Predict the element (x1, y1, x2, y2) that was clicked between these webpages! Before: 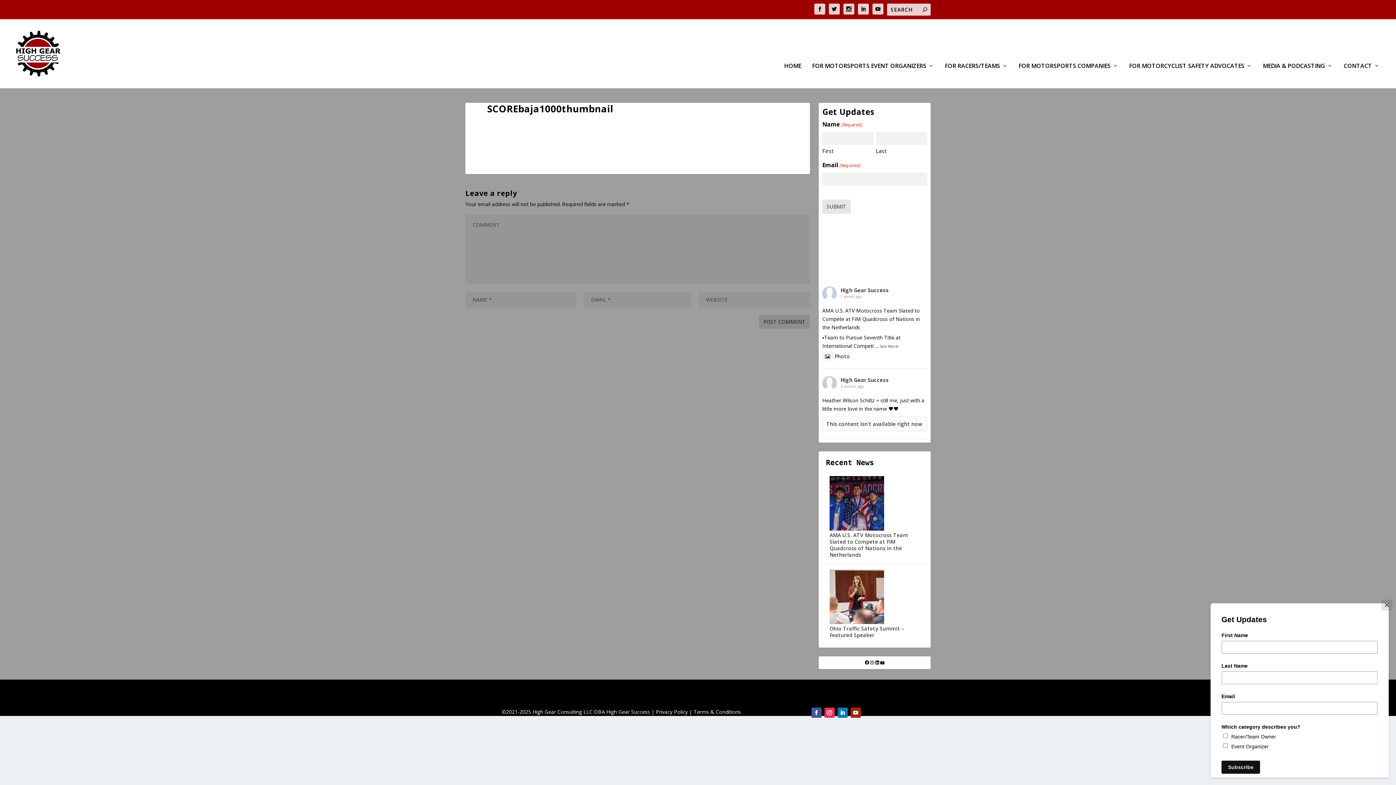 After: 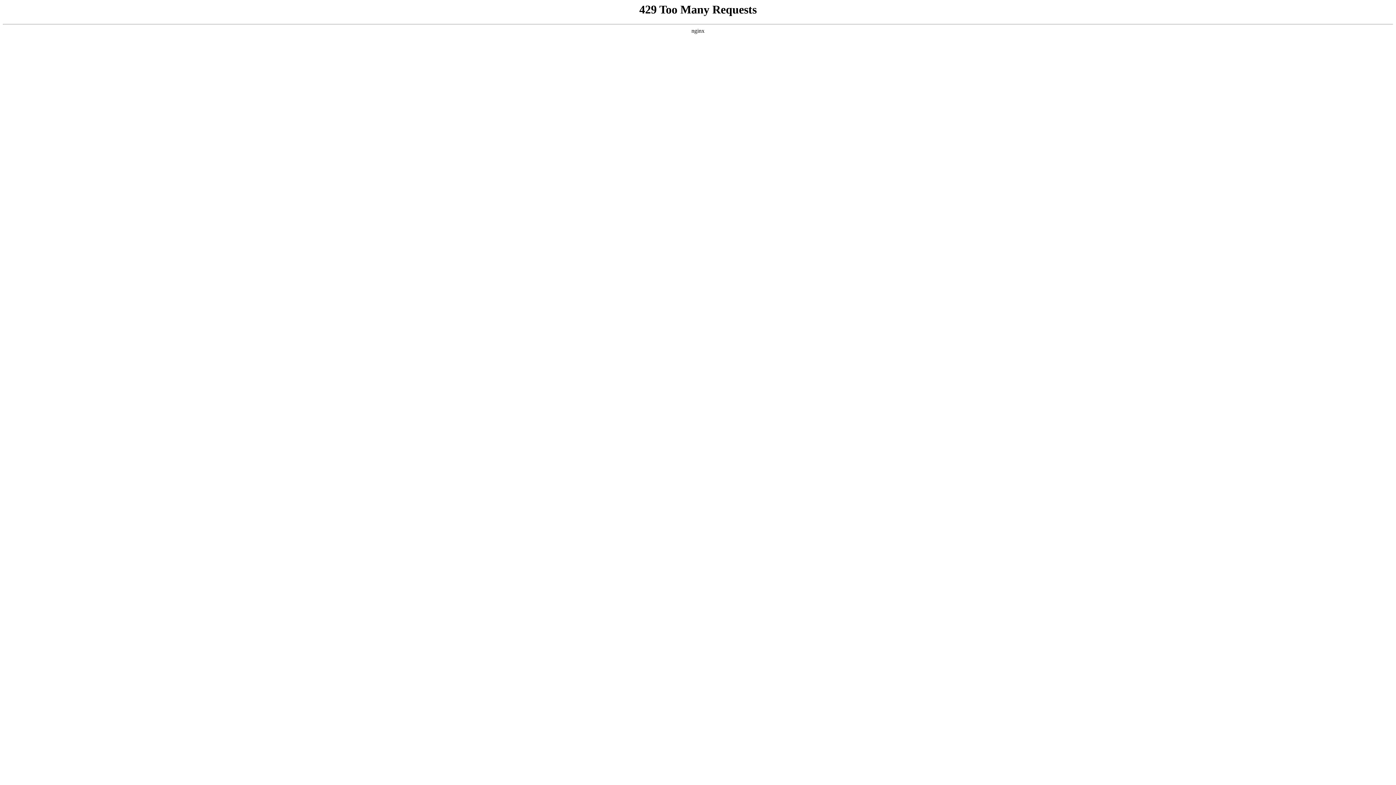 Action: label: Privacy Policy bbox: (656, 708, 688, 715)